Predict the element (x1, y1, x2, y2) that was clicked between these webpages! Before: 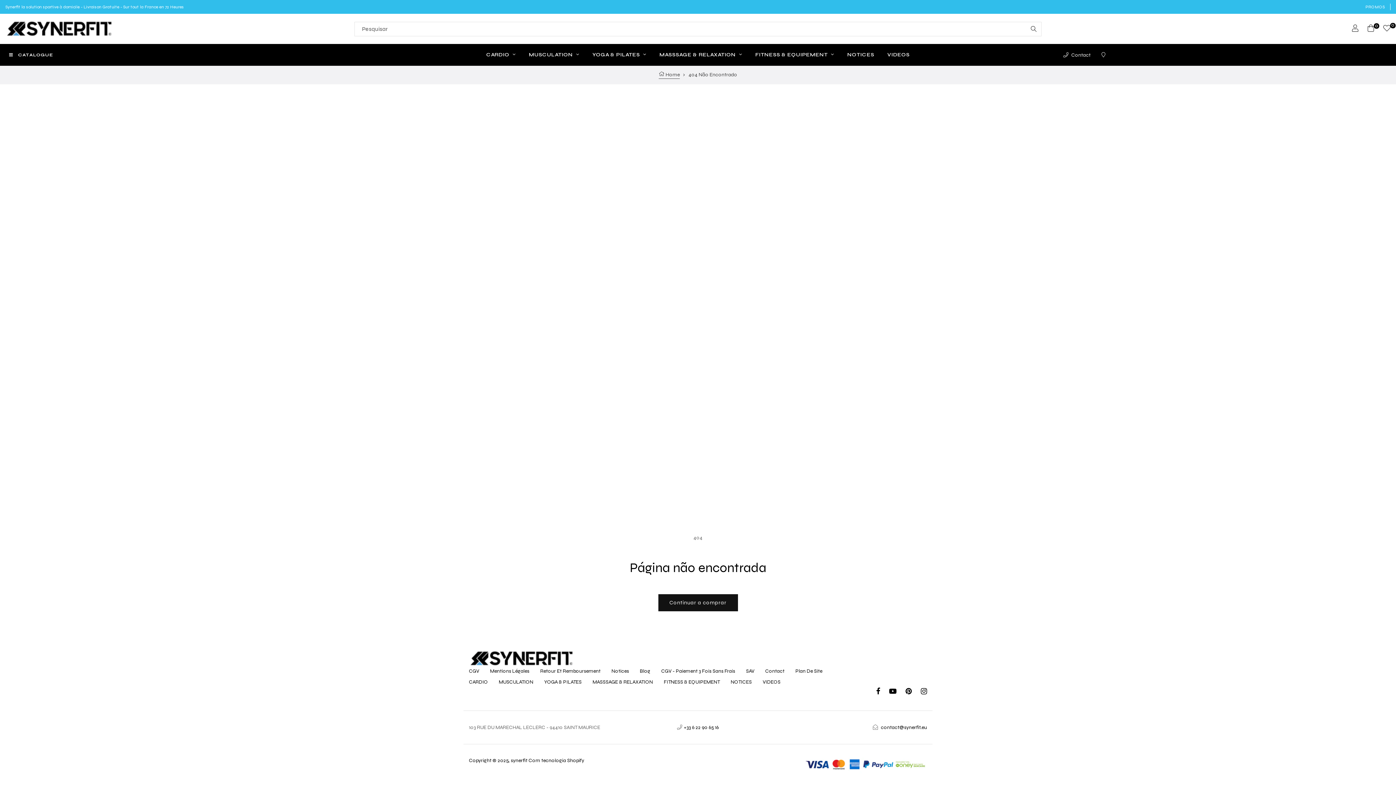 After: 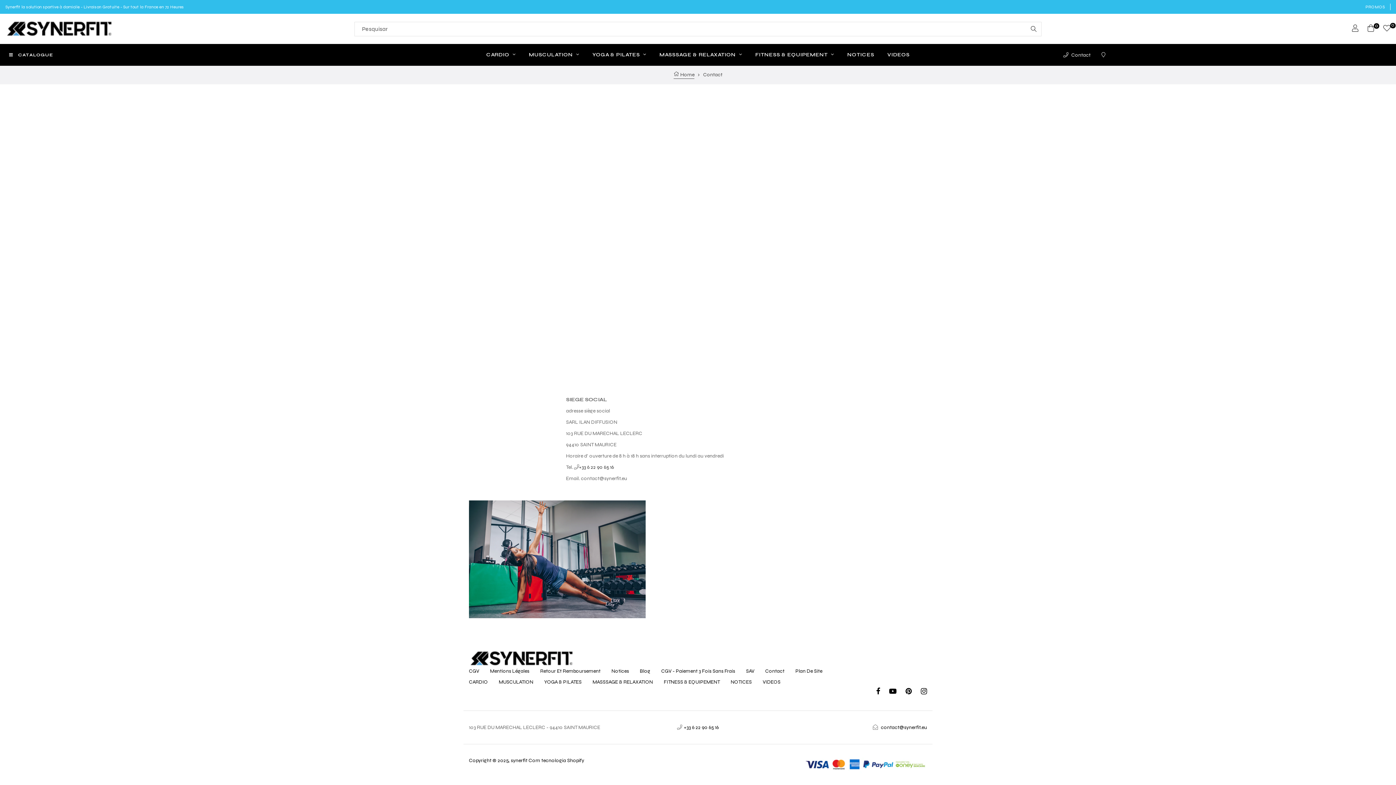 Action: label: Contact bbox: (765, 666, 784, 677)